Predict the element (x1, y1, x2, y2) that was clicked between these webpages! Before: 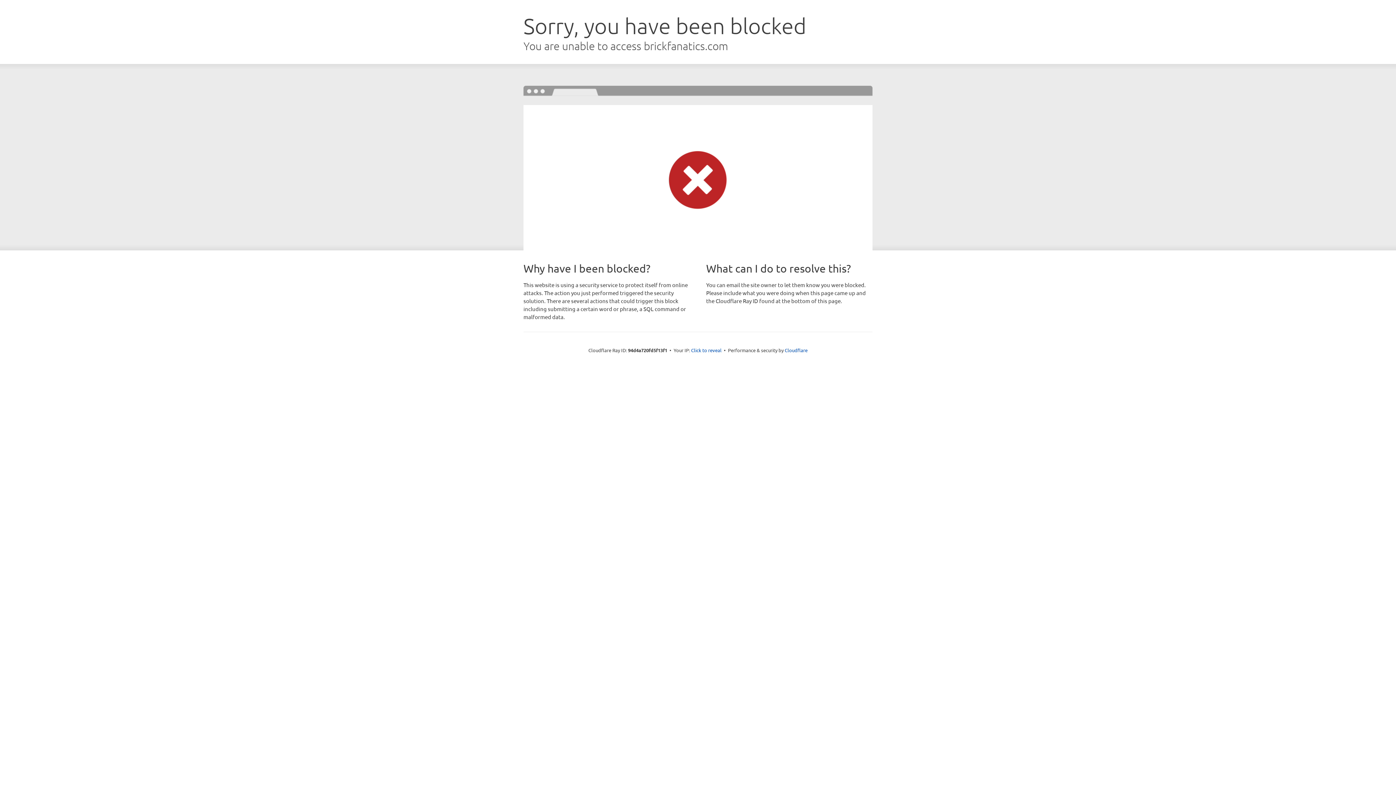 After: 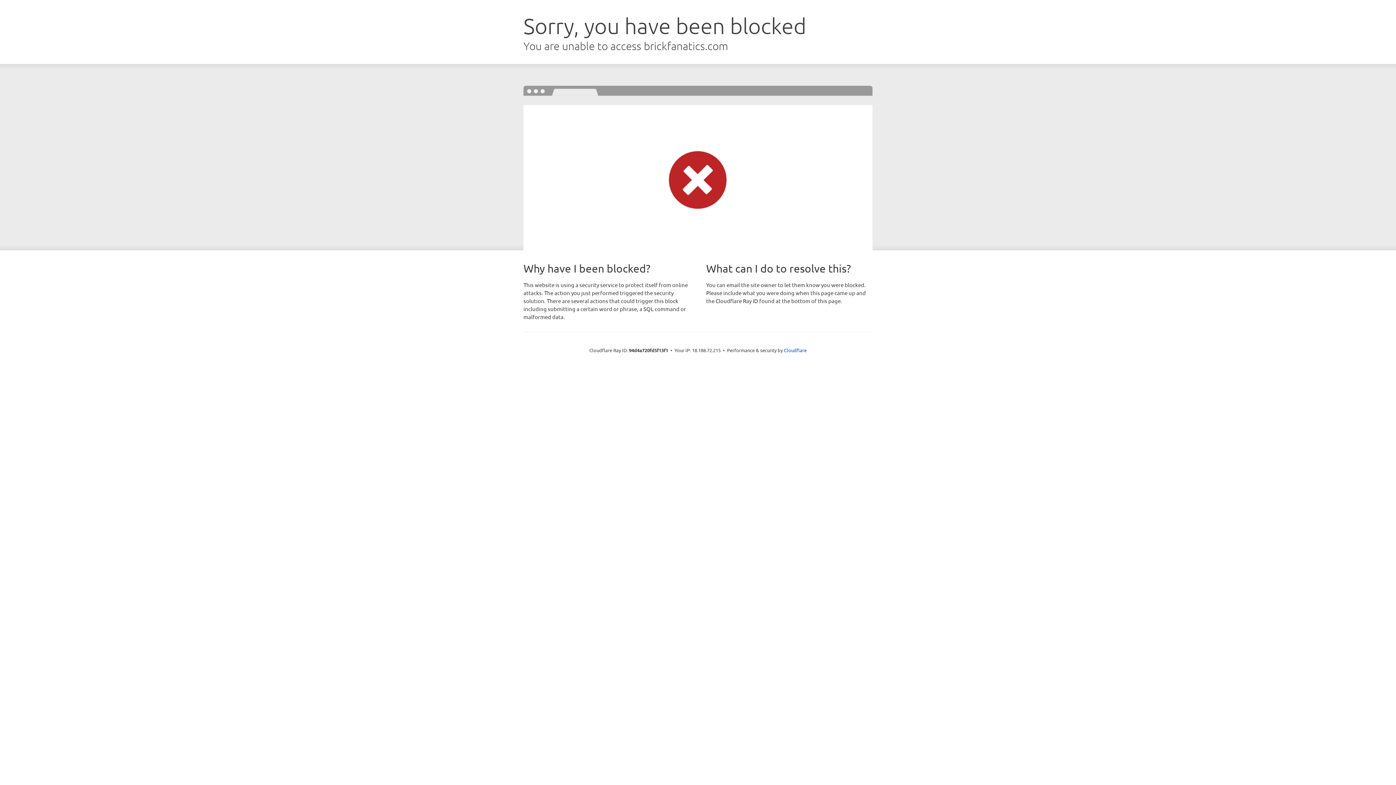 Action: bbox: (691, 346, 721, 353) label: Click to reveal